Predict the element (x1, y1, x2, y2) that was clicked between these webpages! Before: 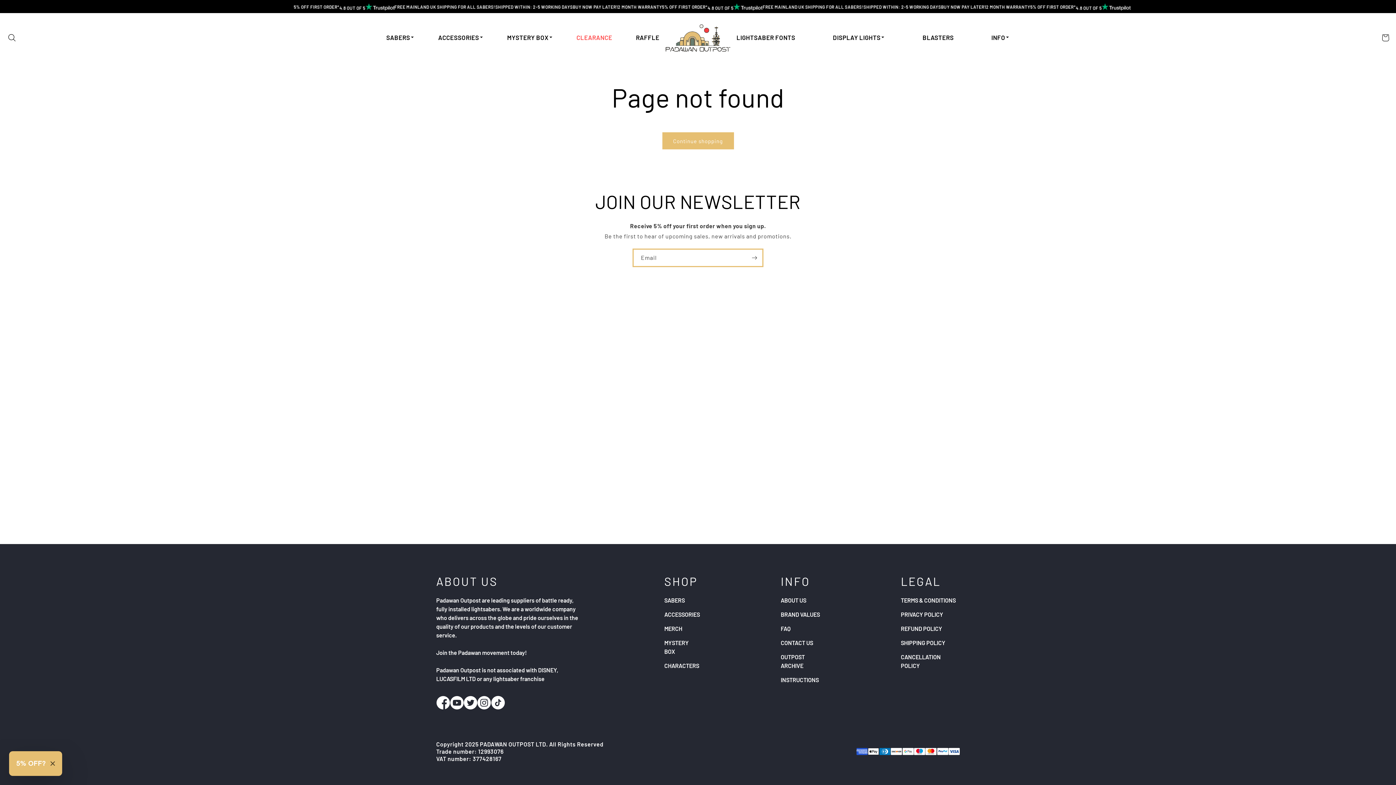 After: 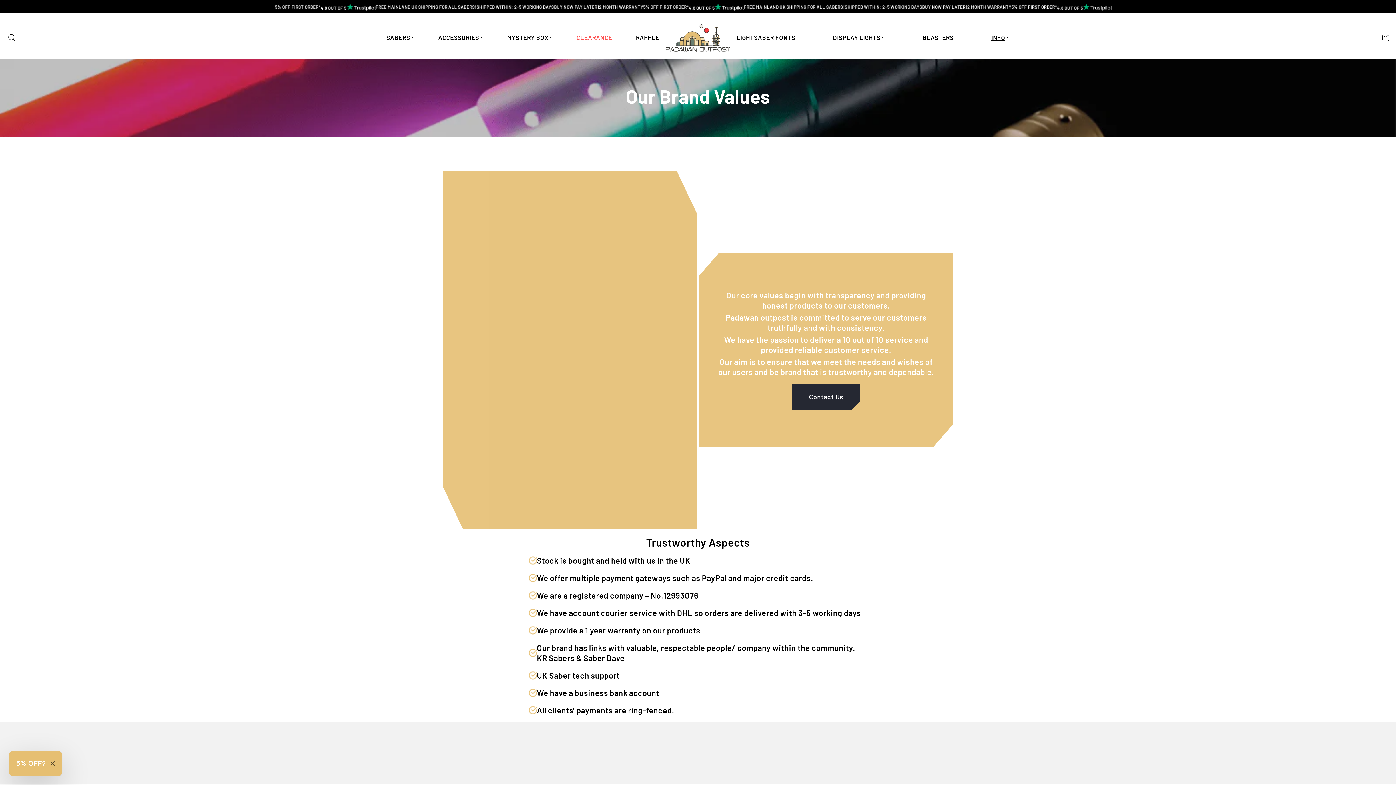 Action: label: BRAND VALUES bbox: (780, 611, 820, 618)